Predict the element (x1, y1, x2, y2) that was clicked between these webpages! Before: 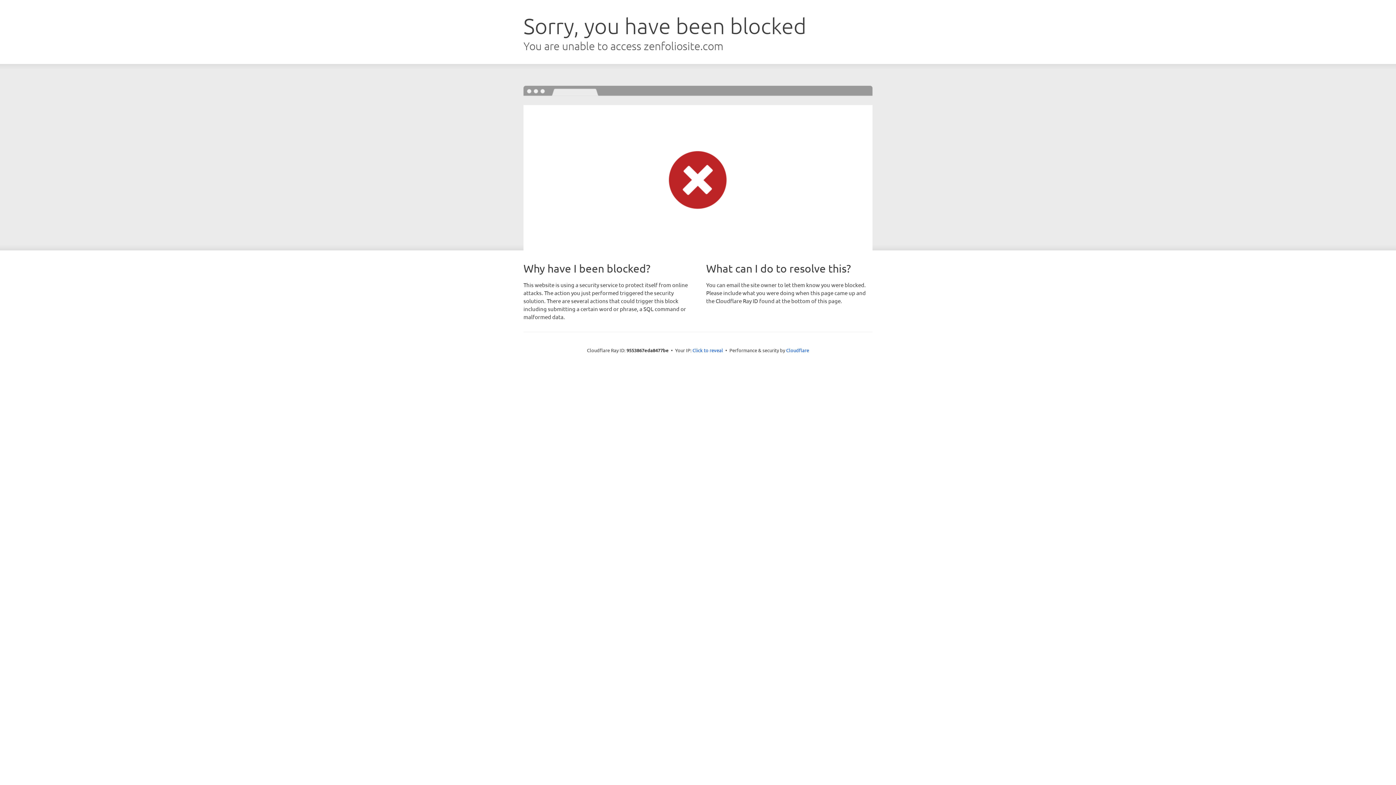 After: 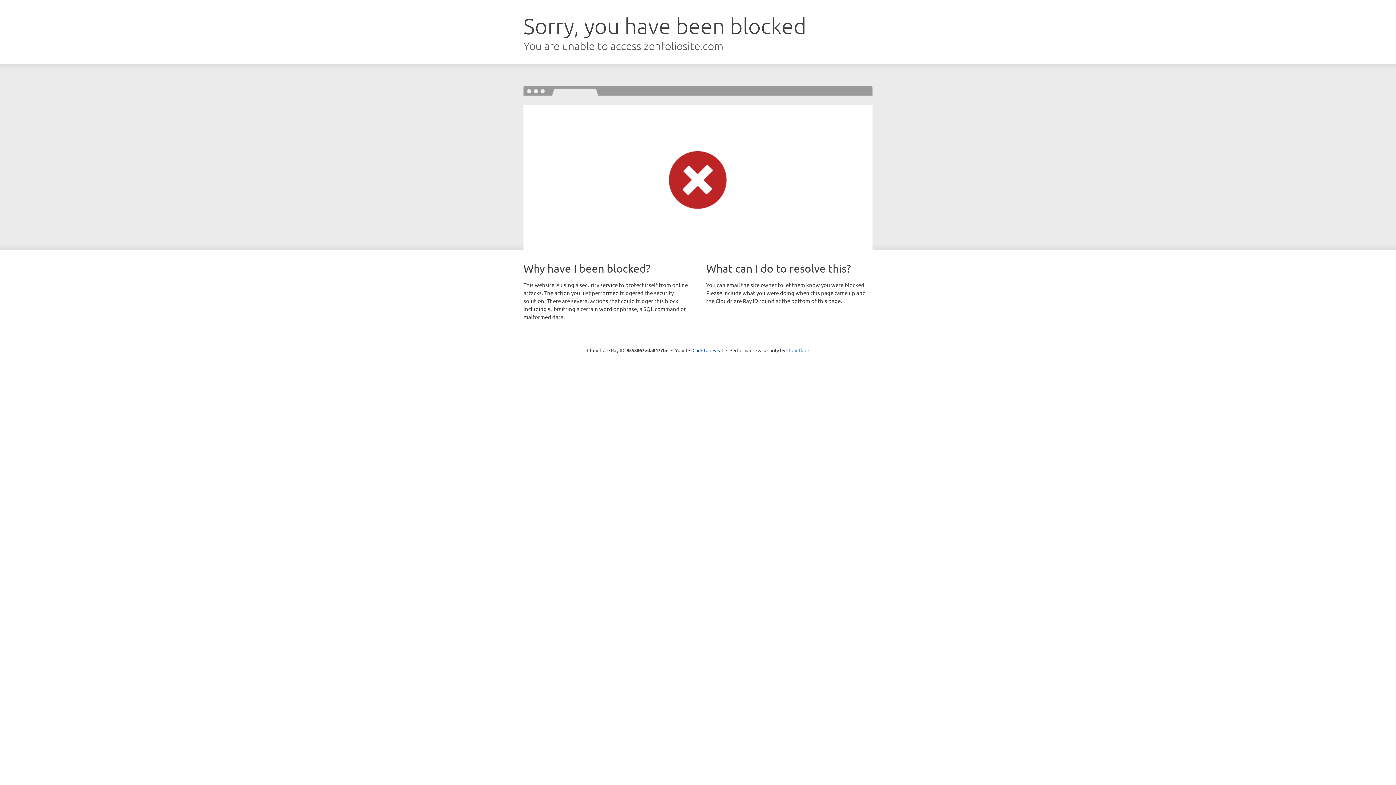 Action: bbox: (786, 347, 809, 353) label: Cloudflare